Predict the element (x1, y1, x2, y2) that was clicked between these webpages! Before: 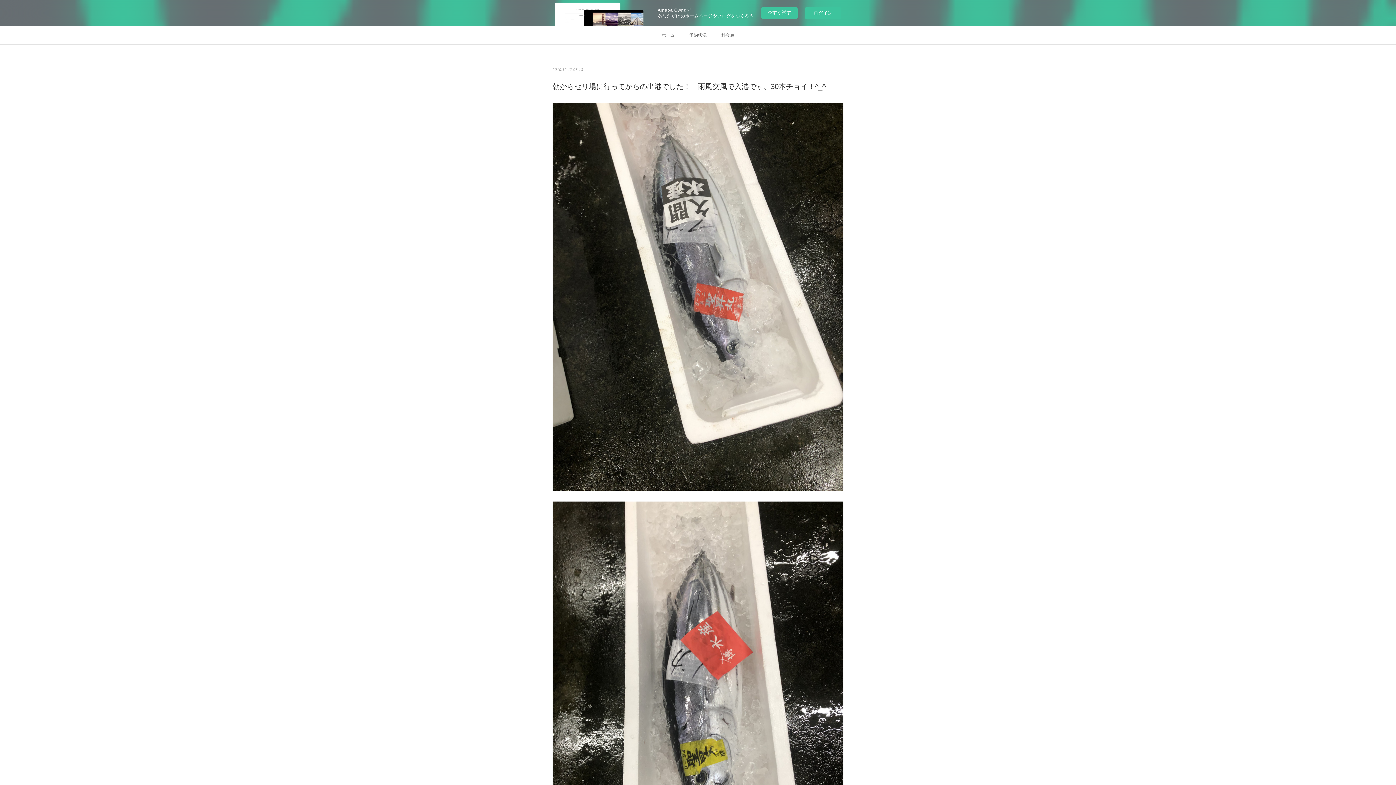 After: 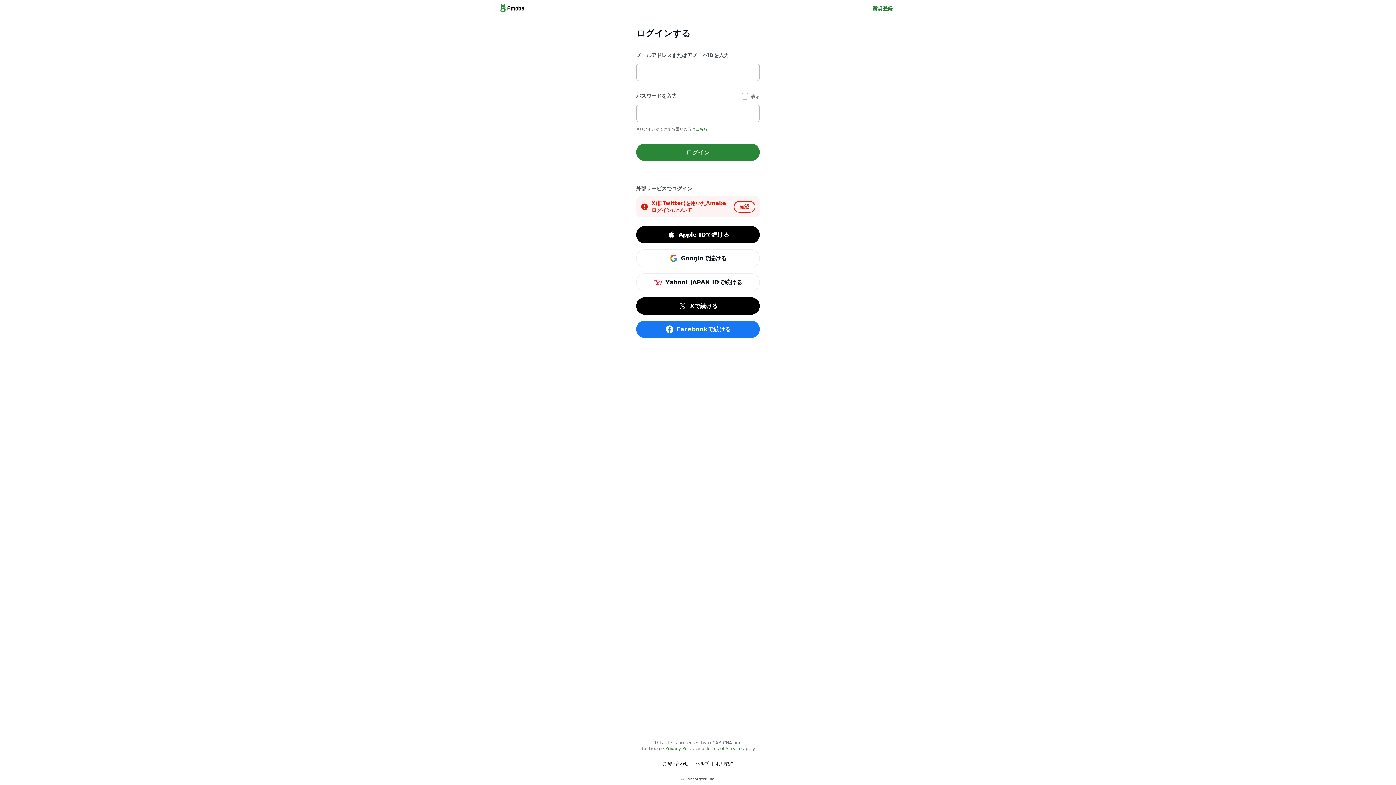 Action: label: ログイン bbox: (805, 7, 841, 18)